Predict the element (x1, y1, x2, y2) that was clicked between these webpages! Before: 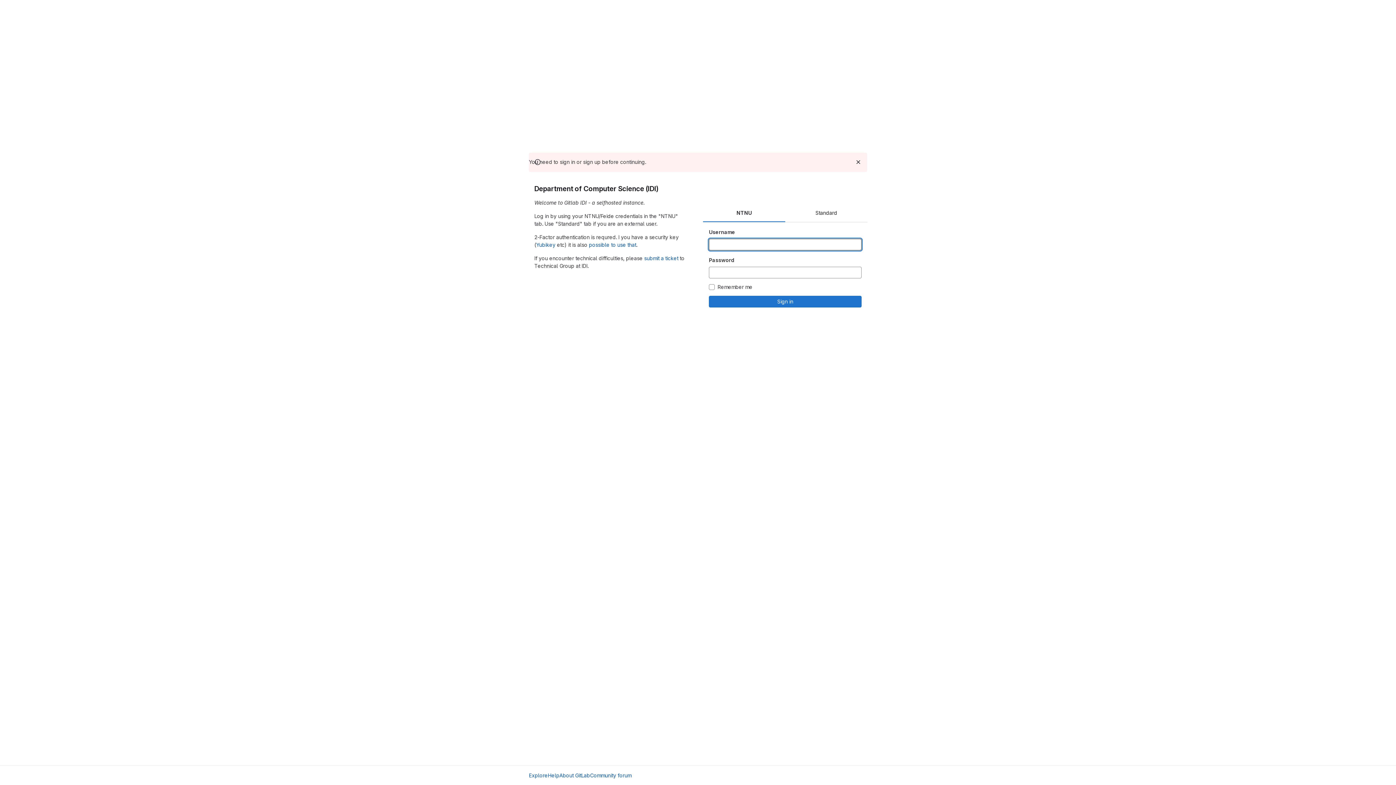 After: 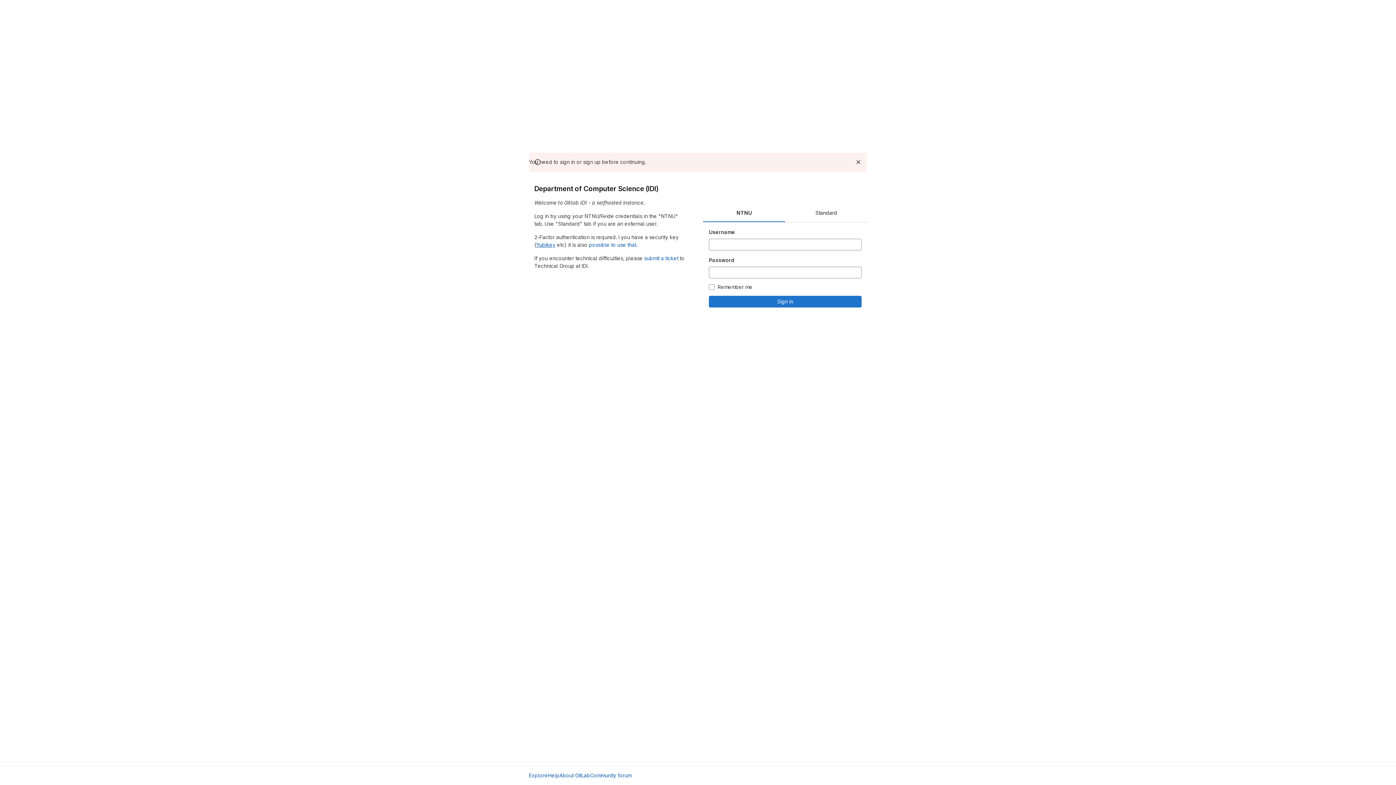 Action: bbox: (536, 241, 555, 248) label: Yubikey